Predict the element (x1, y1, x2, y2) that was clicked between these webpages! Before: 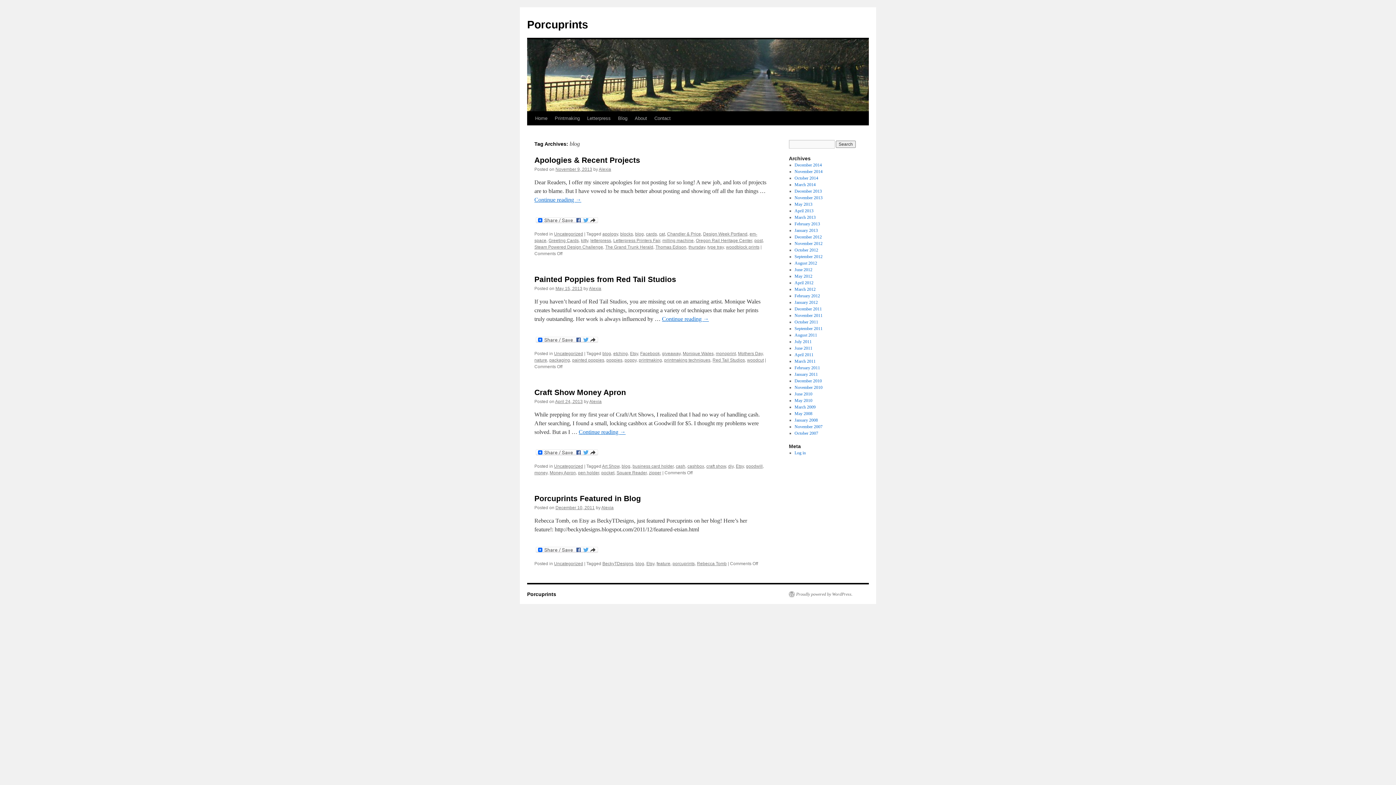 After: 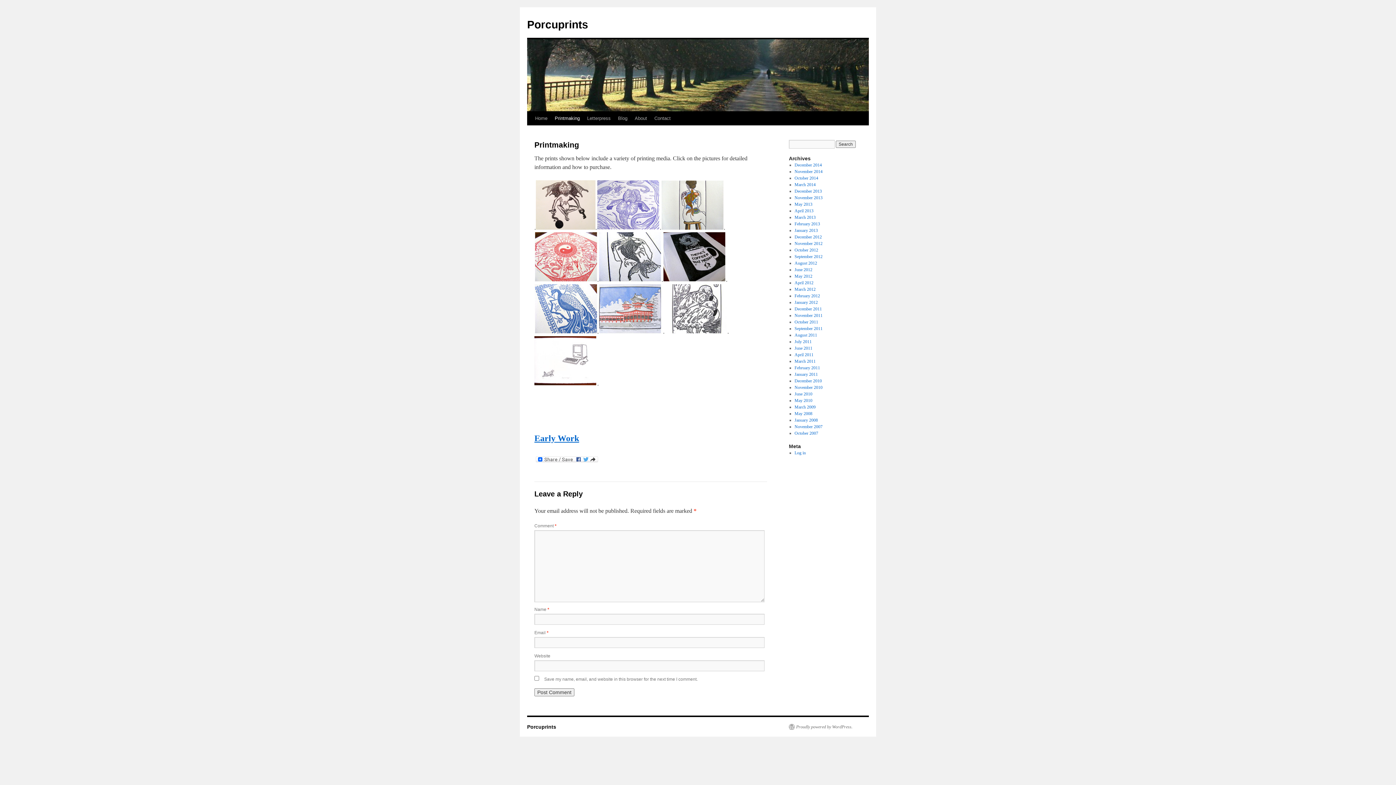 Action: label: Printmaking bbox: (551, 111, 583, 125)